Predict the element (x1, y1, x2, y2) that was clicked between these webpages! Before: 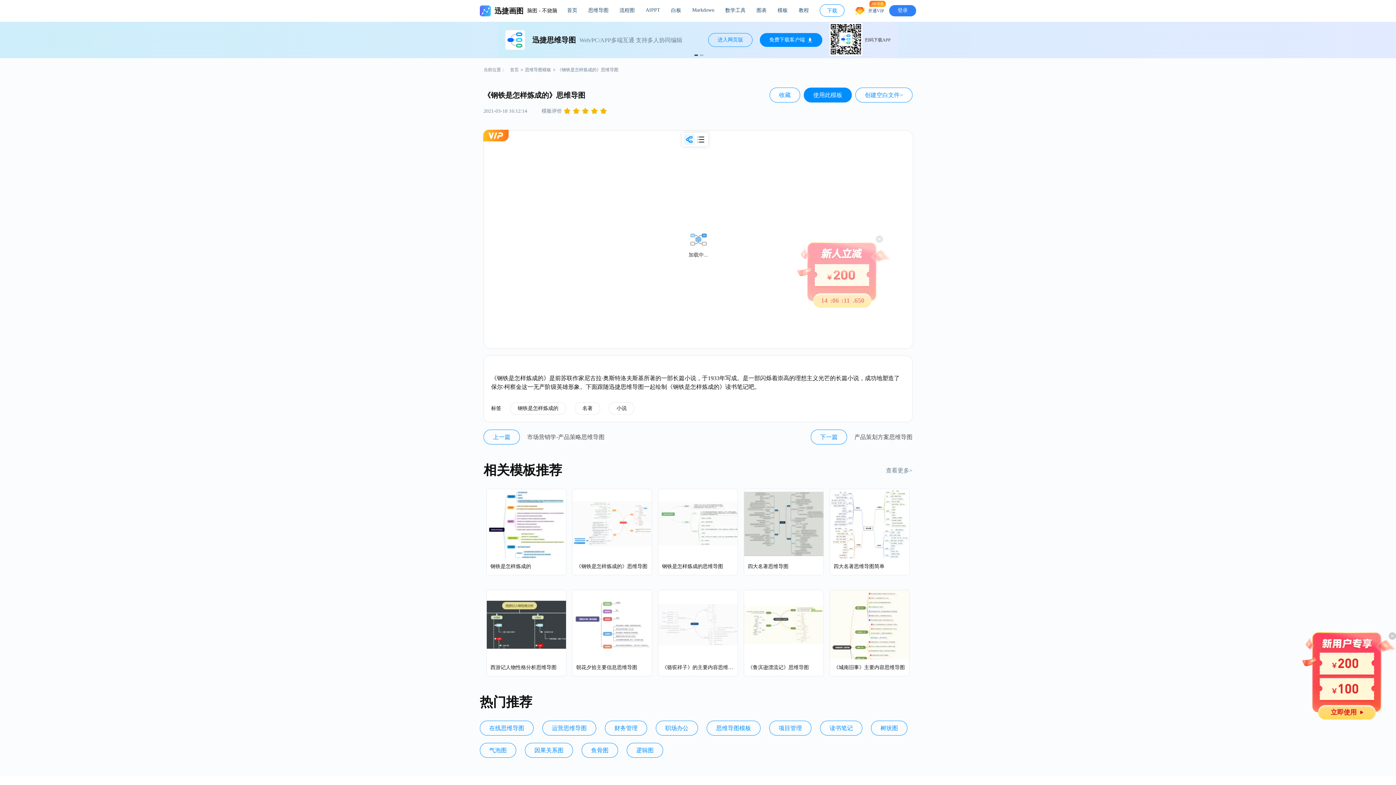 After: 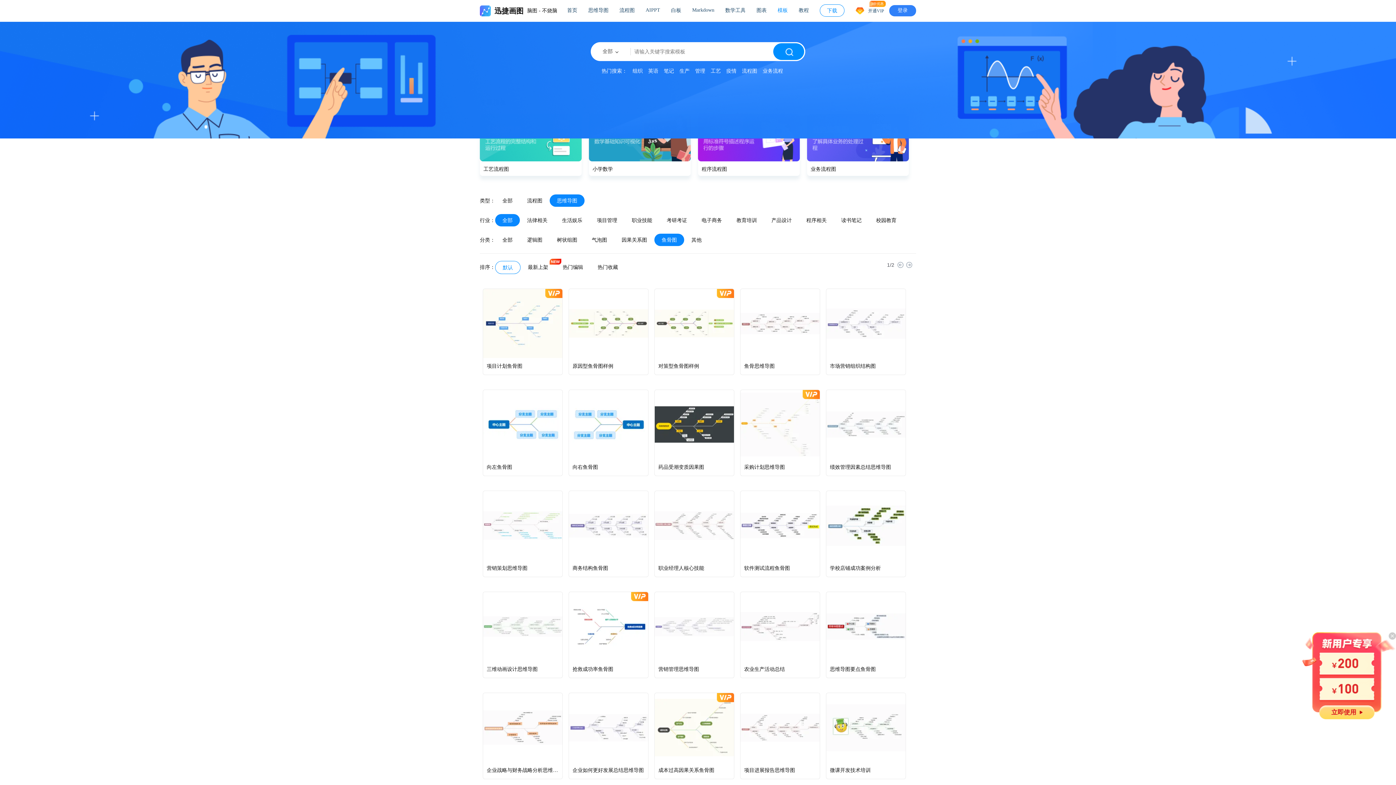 Action: bbox: (581, 743, 618, 758) label: 鱼骨图